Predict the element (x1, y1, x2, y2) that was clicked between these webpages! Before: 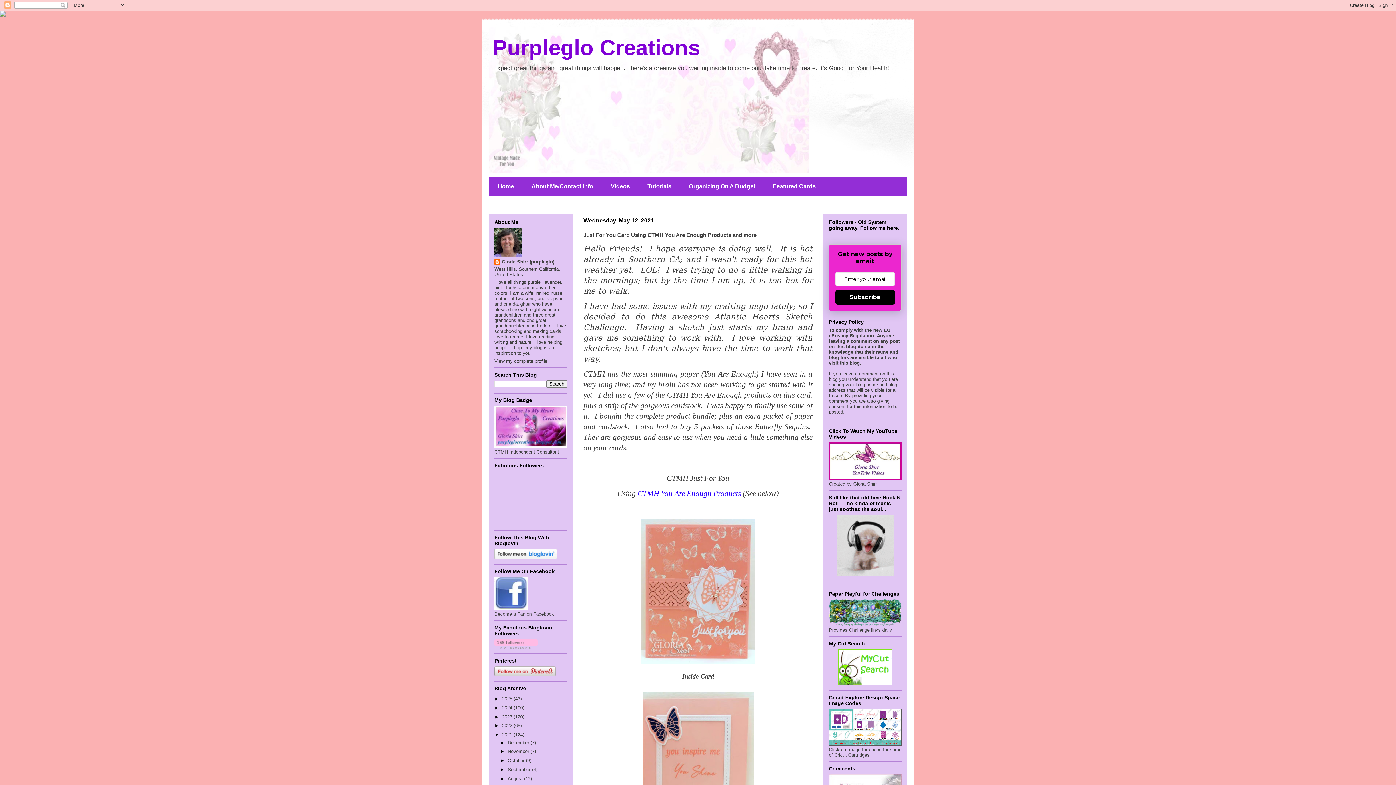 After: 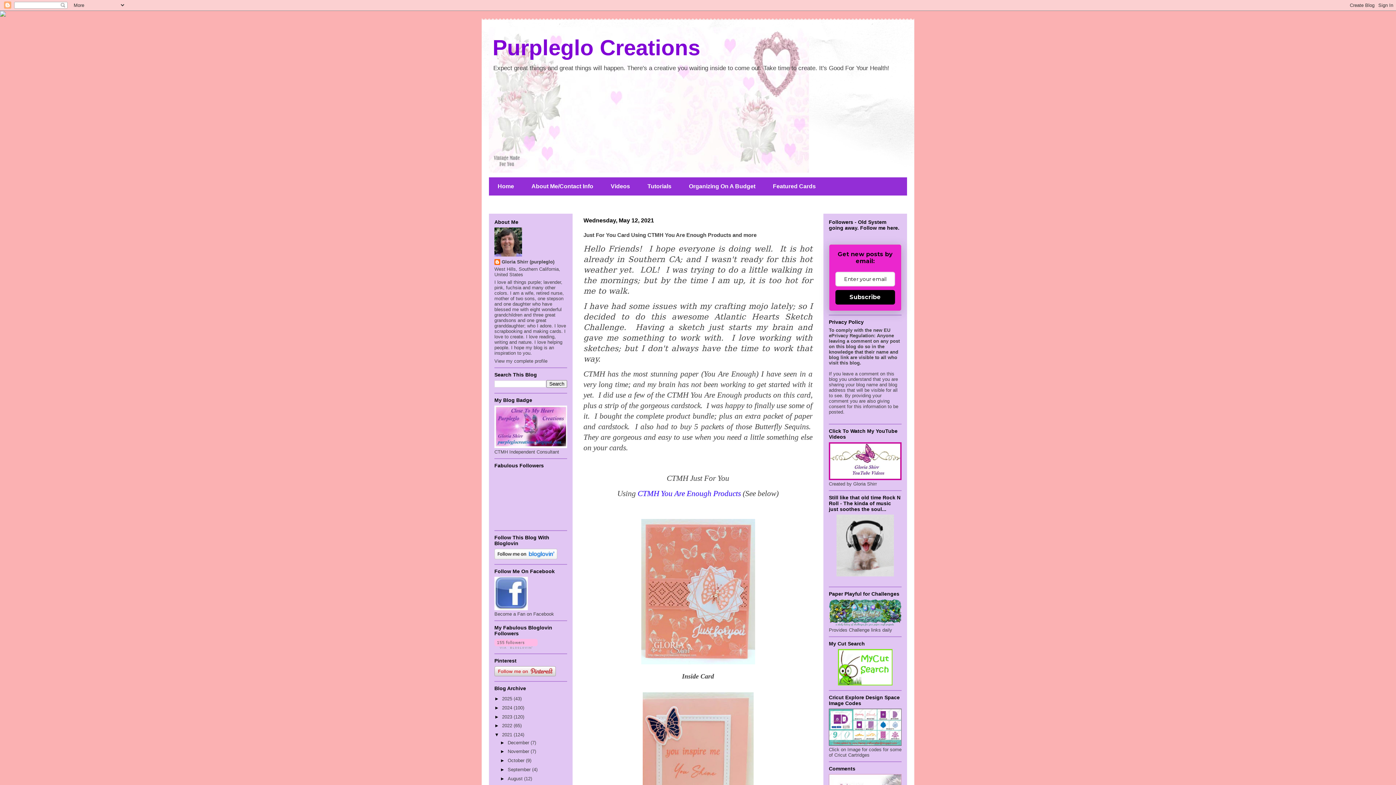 Action: label: Subscribe bbox: (835, 290, 895, 304)